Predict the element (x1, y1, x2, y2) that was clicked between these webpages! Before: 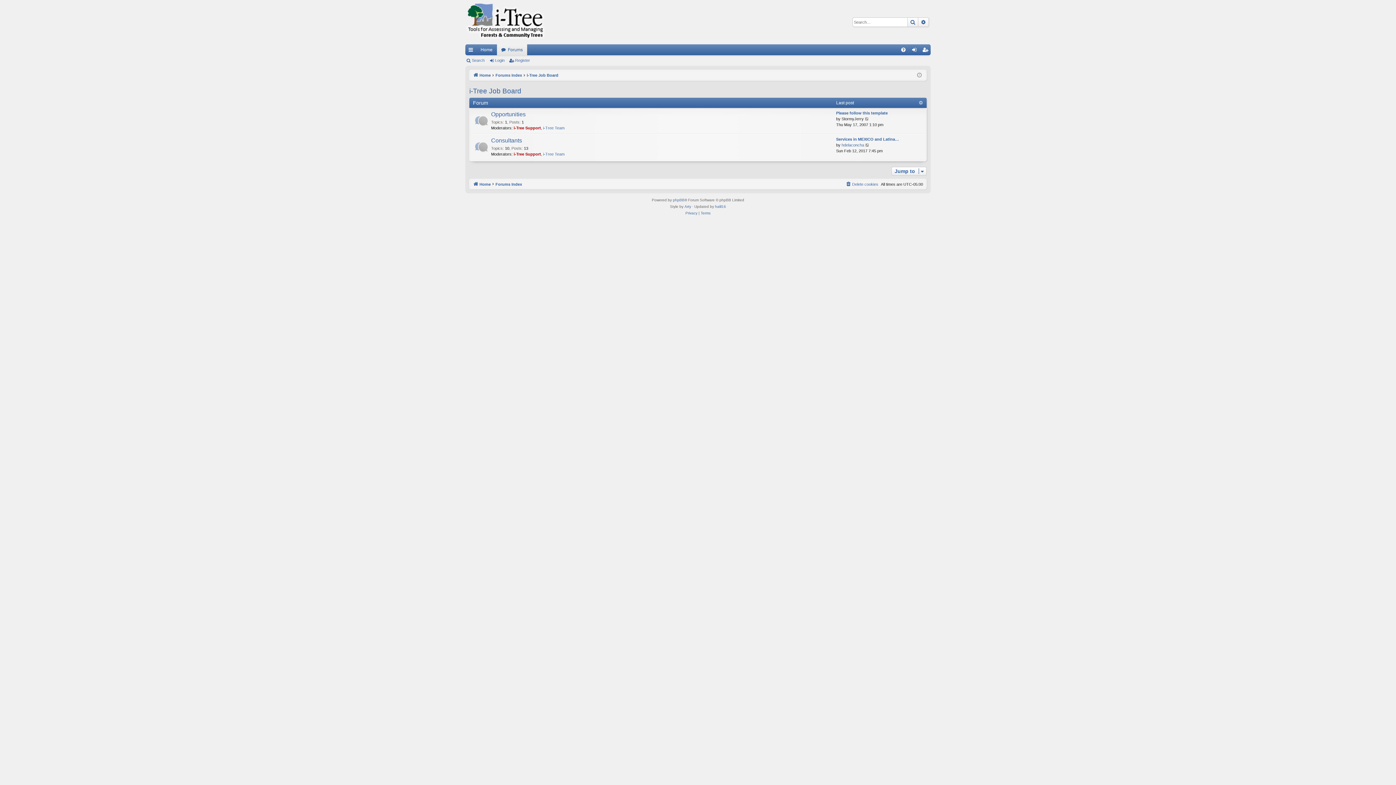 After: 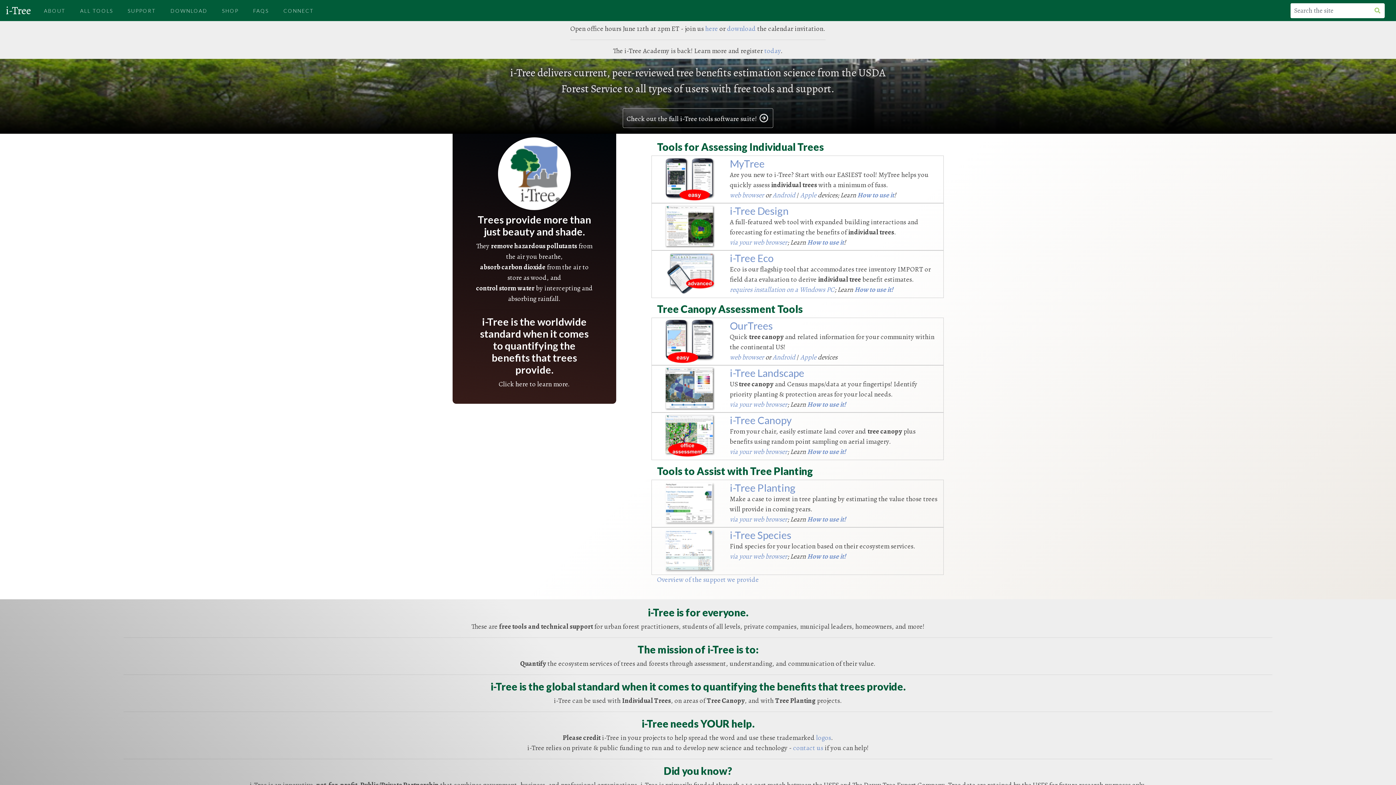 Action: bbox: (465, 0, 545, 44)